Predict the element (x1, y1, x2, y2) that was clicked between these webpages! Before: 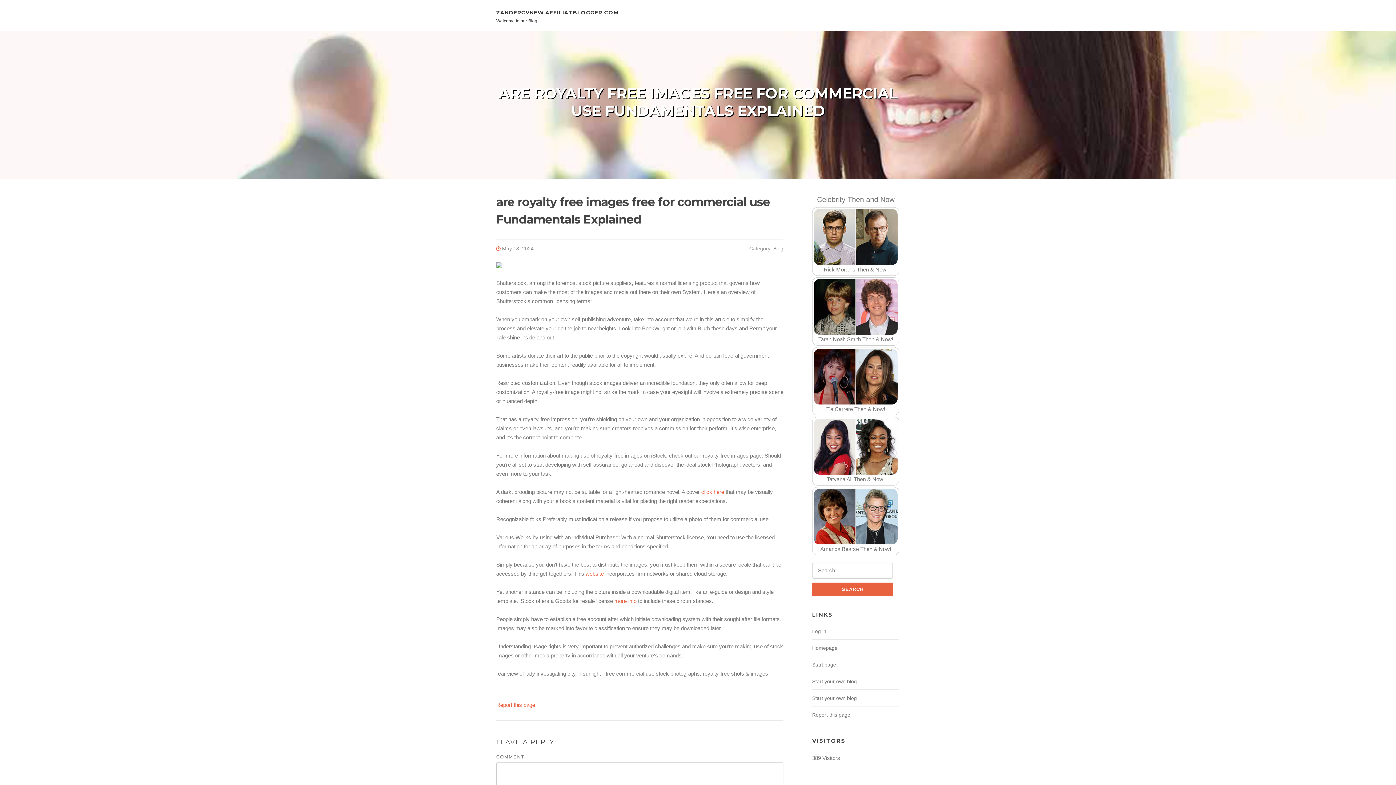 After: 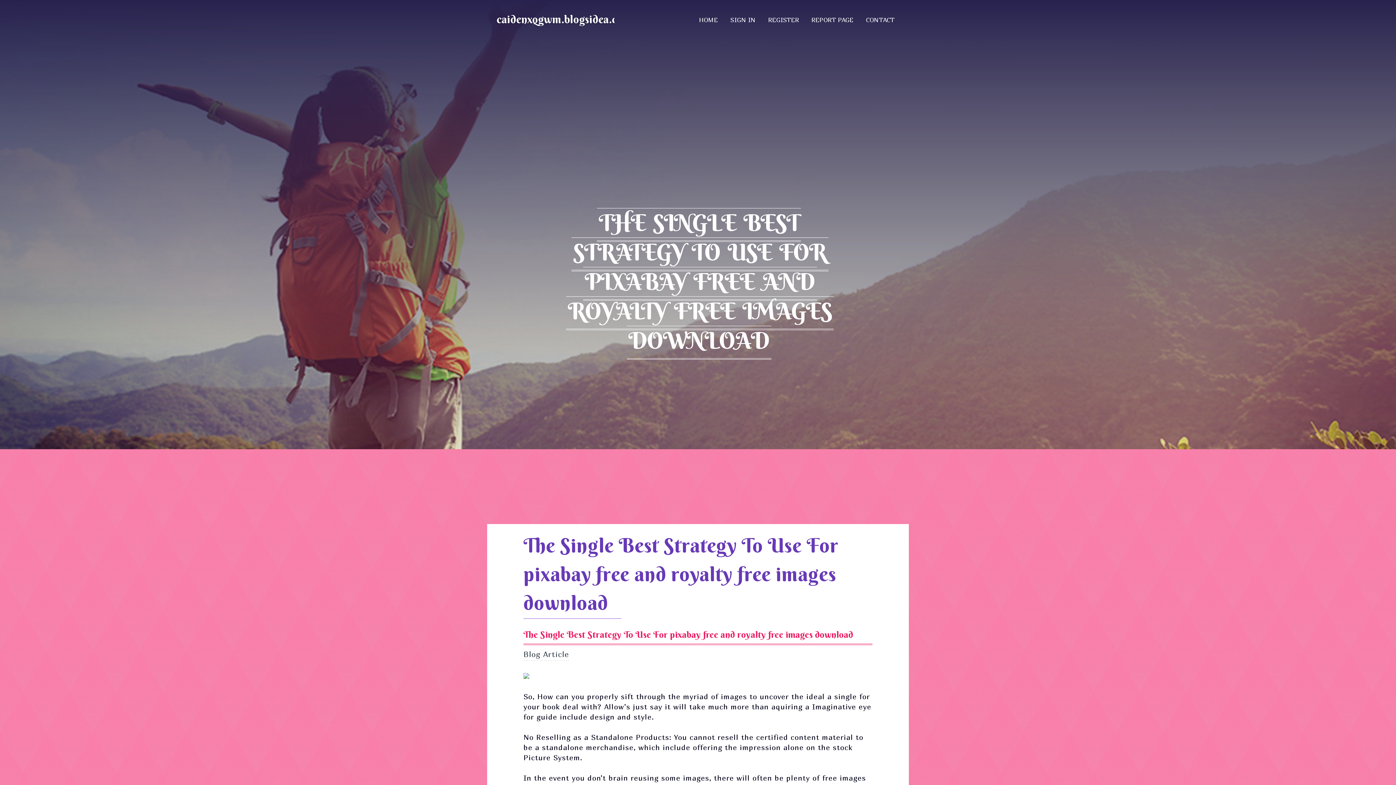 Action: label: click here bbox: (701, 489, 724, 495)